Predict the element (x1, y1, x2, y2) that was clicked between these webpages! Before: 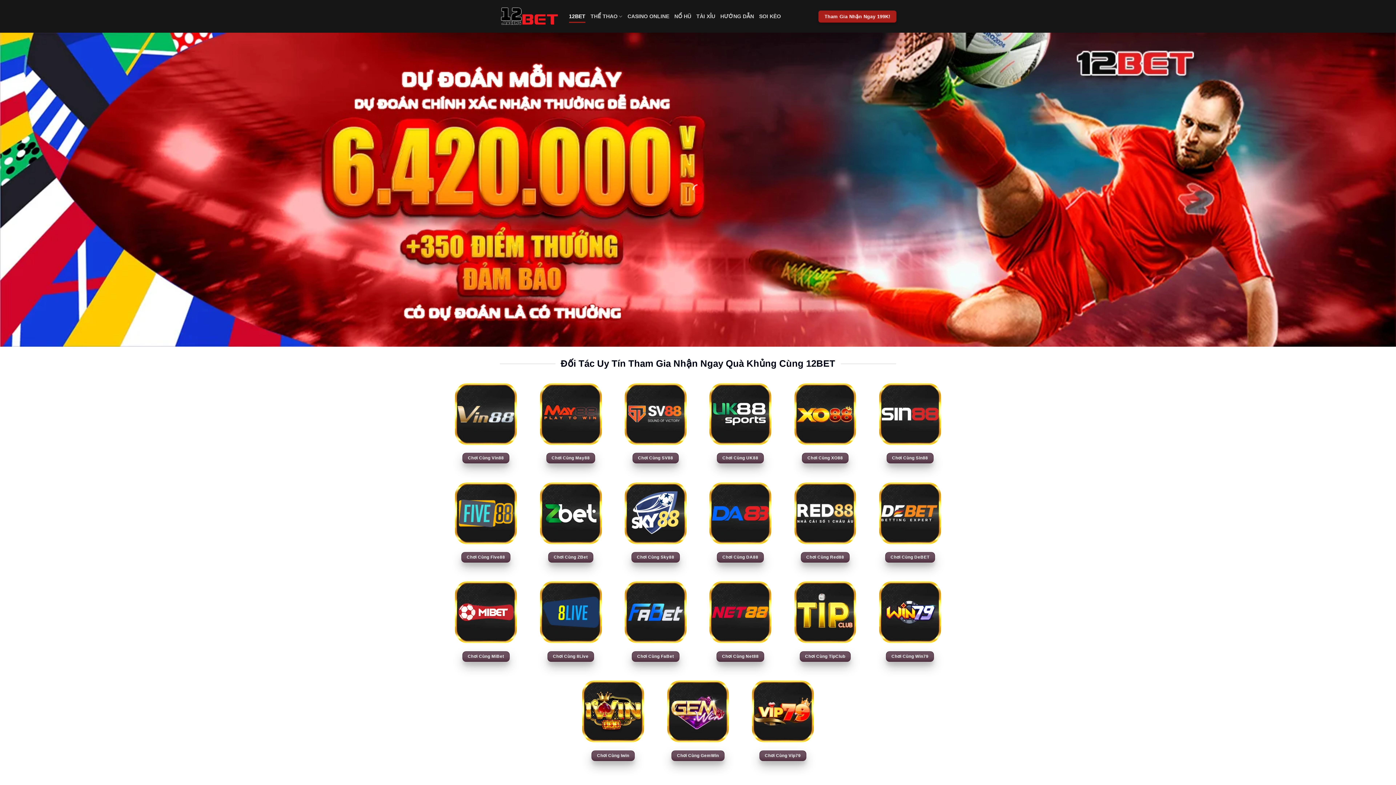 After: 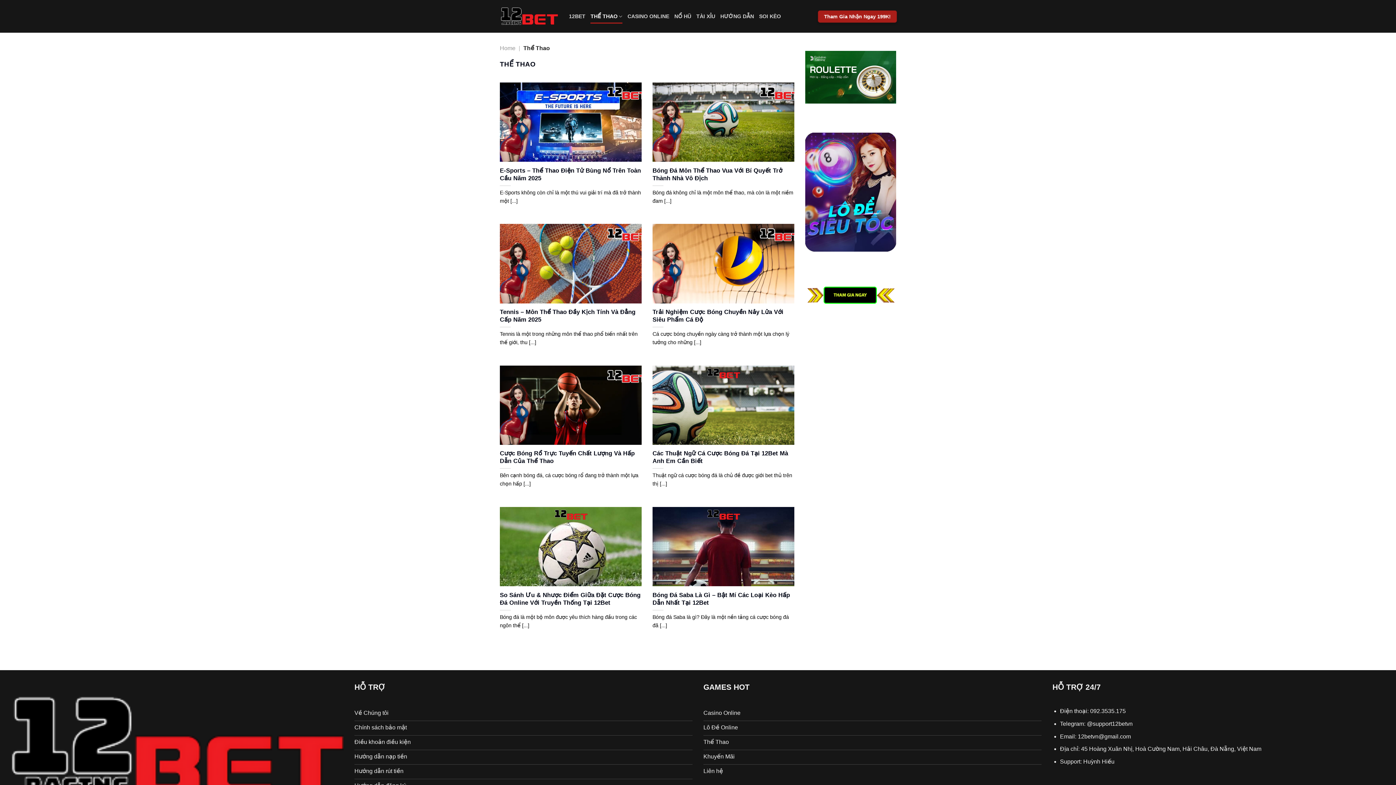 Action: bbox: (590, 9, 622, 23) label: THỂ THAO